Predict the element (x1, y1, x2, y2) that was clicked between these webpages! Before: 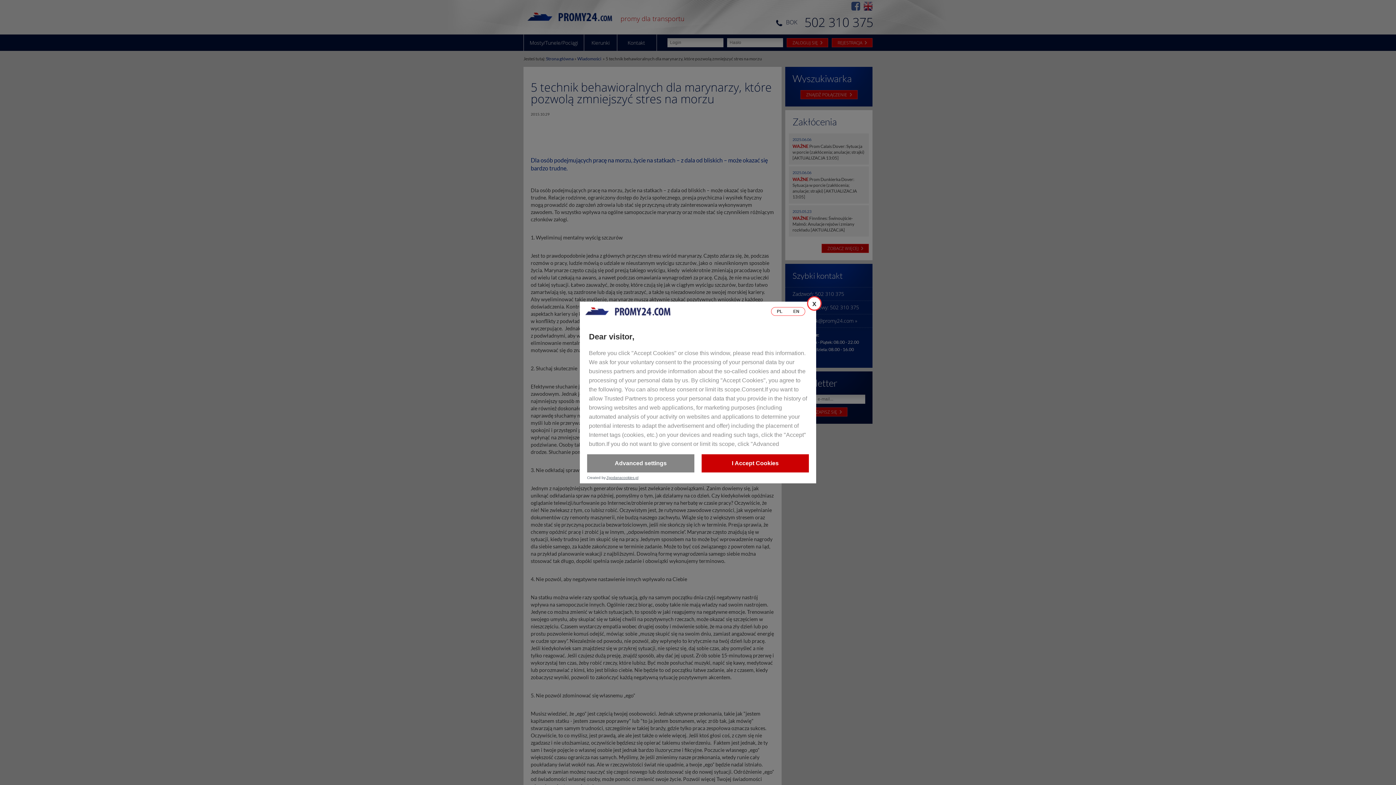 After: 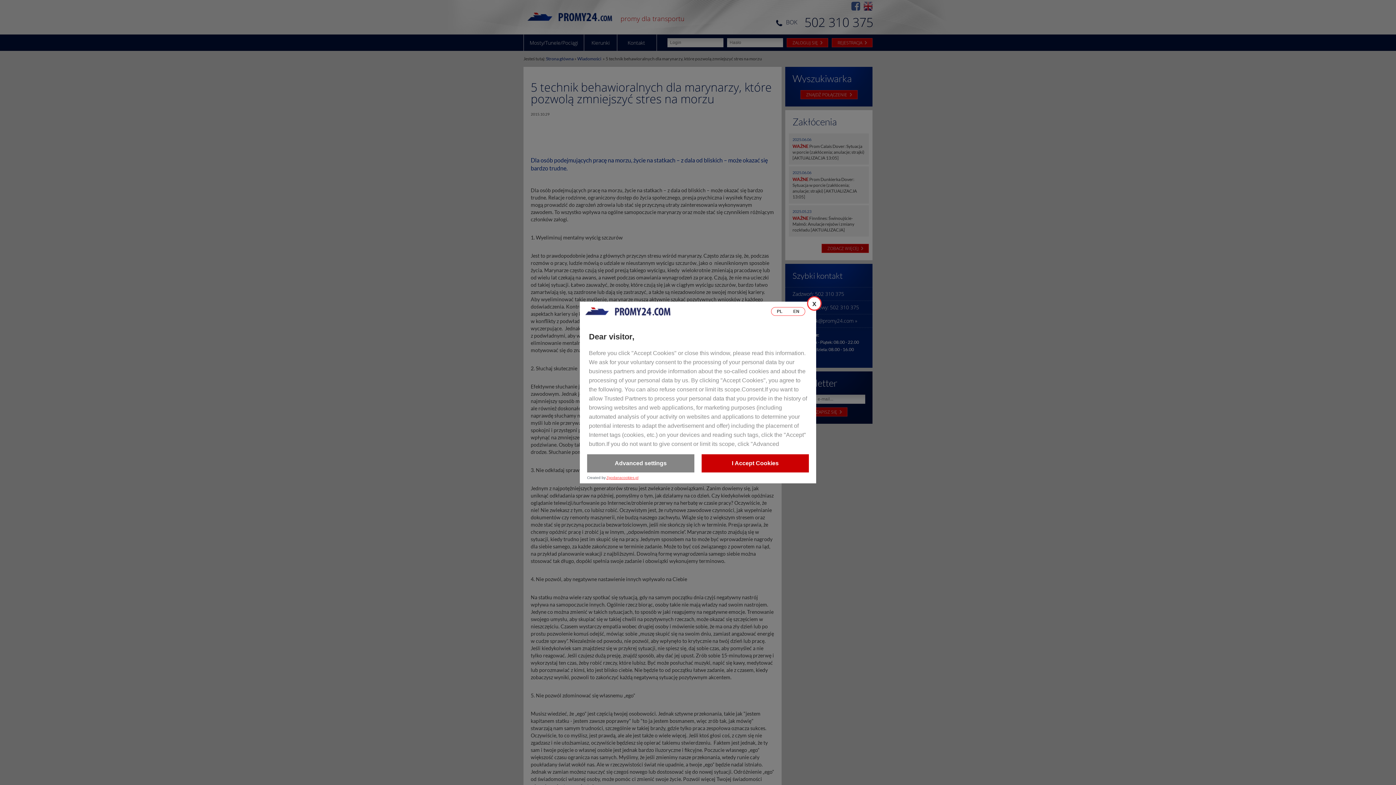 Action: label: Zgodanacookies.pl bbox: (606, 476, 638, 480)